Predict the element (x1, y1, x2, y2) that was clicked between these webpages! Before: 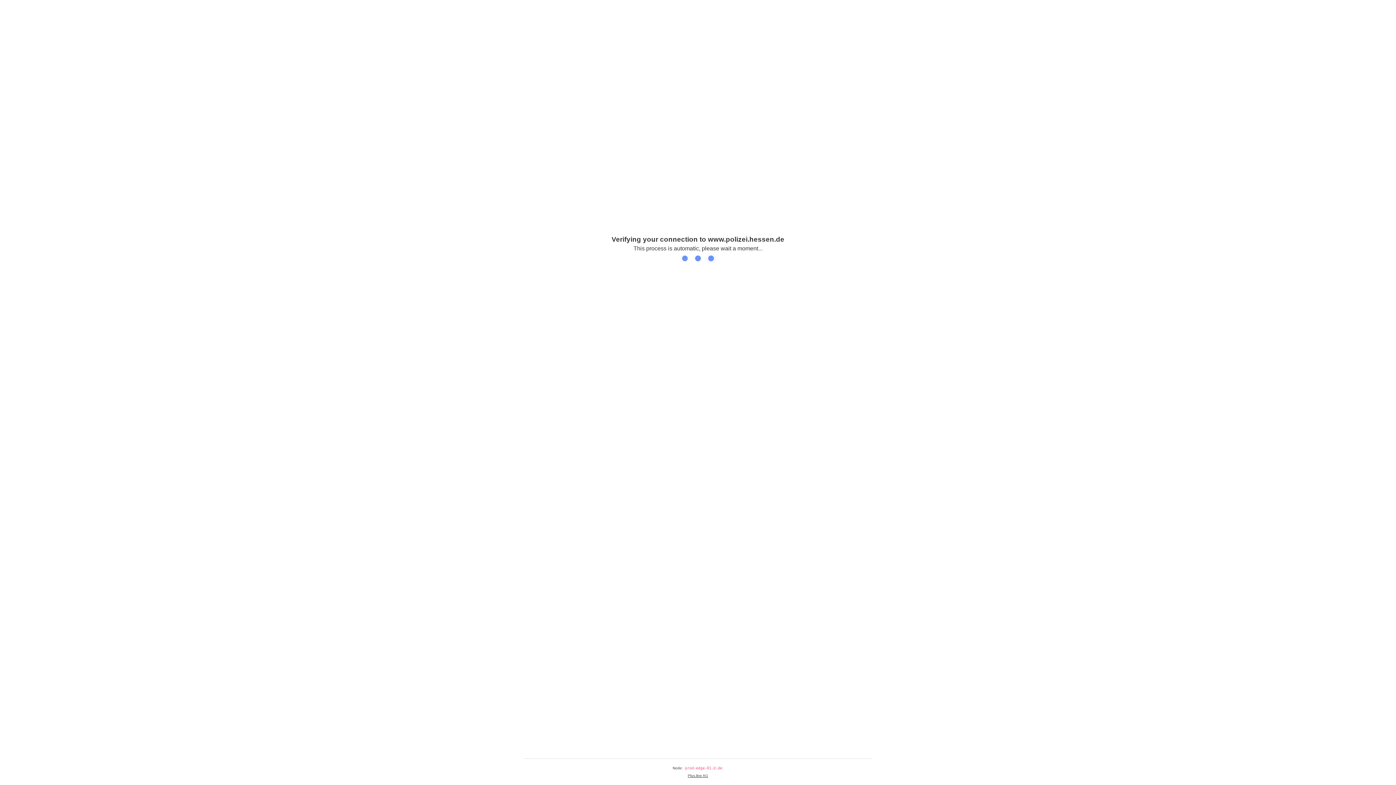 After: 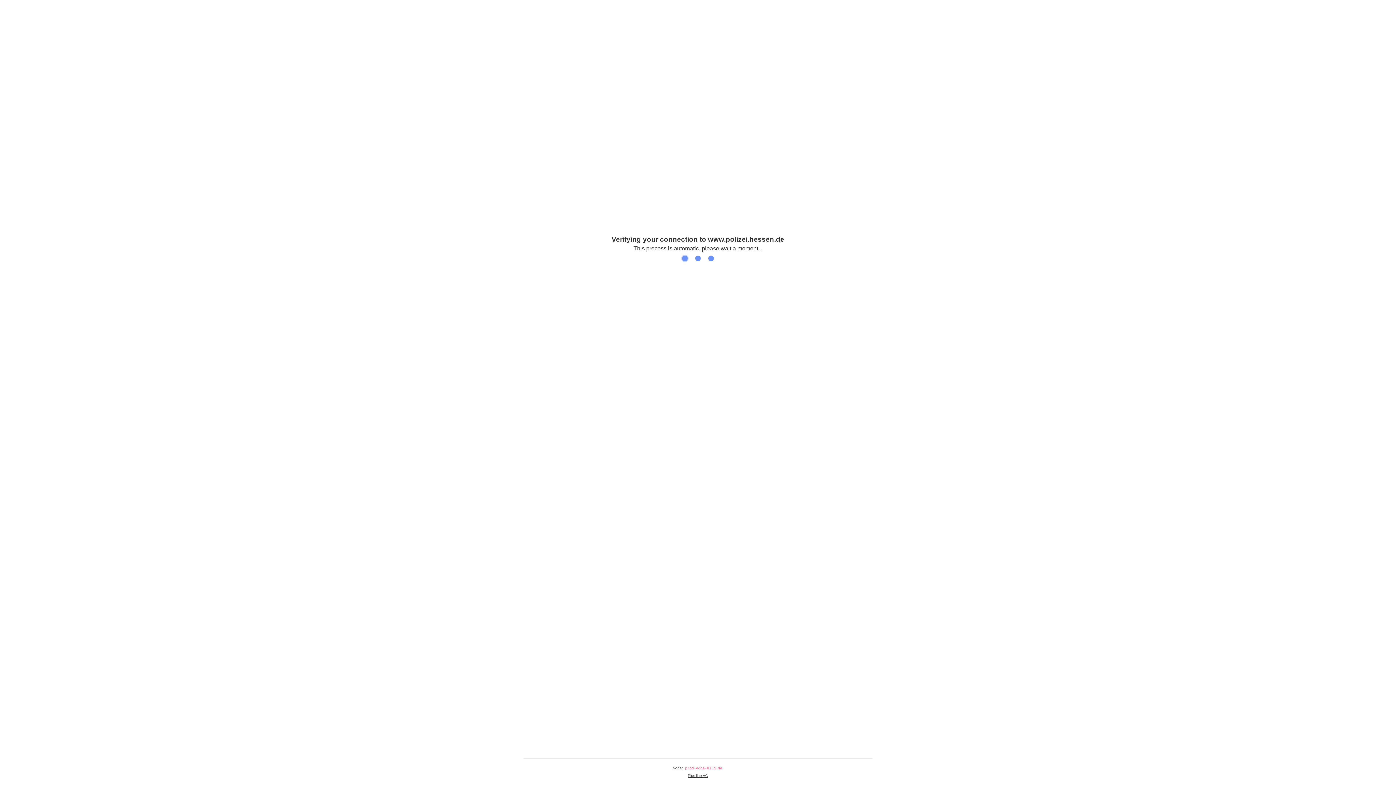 Action: label: Plus.line AG bbox: (688, 774, 708, 778)